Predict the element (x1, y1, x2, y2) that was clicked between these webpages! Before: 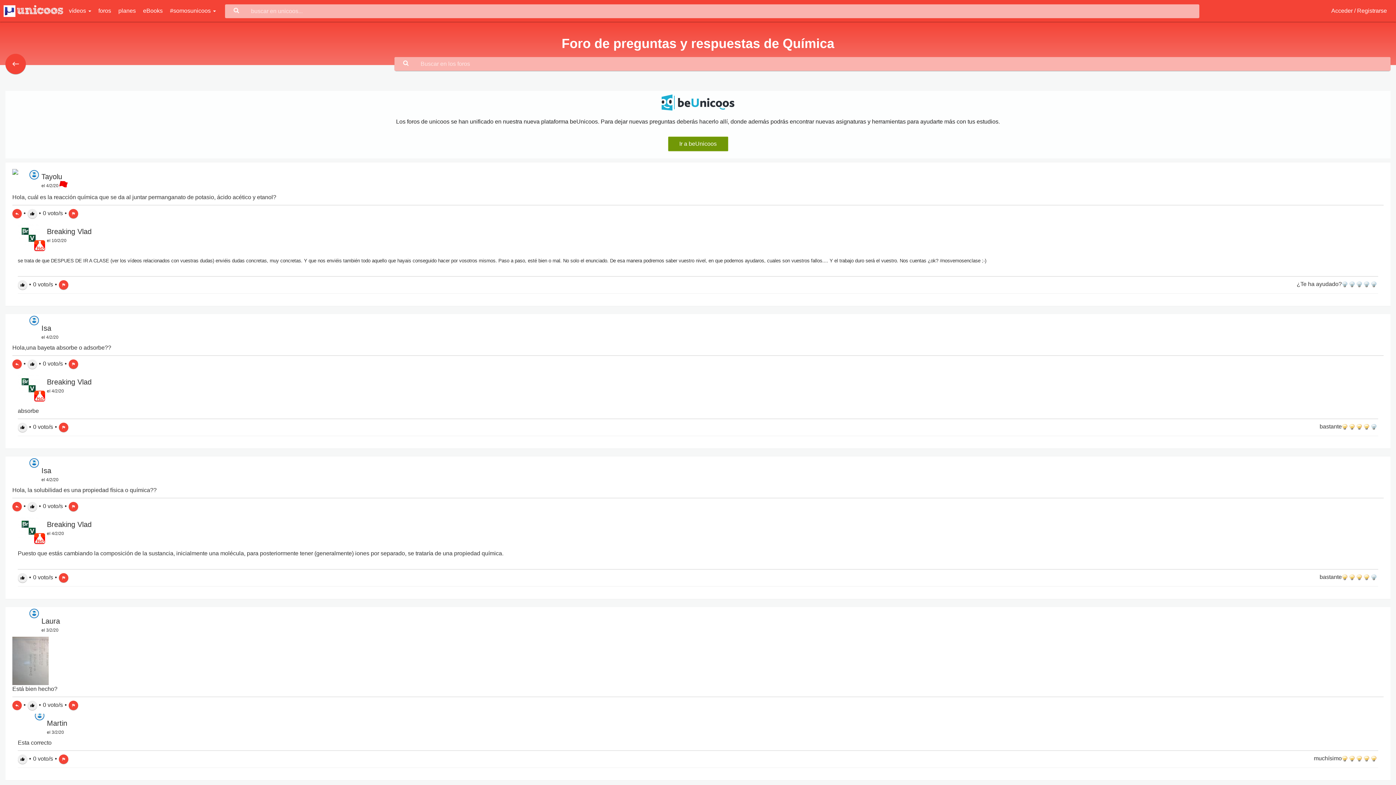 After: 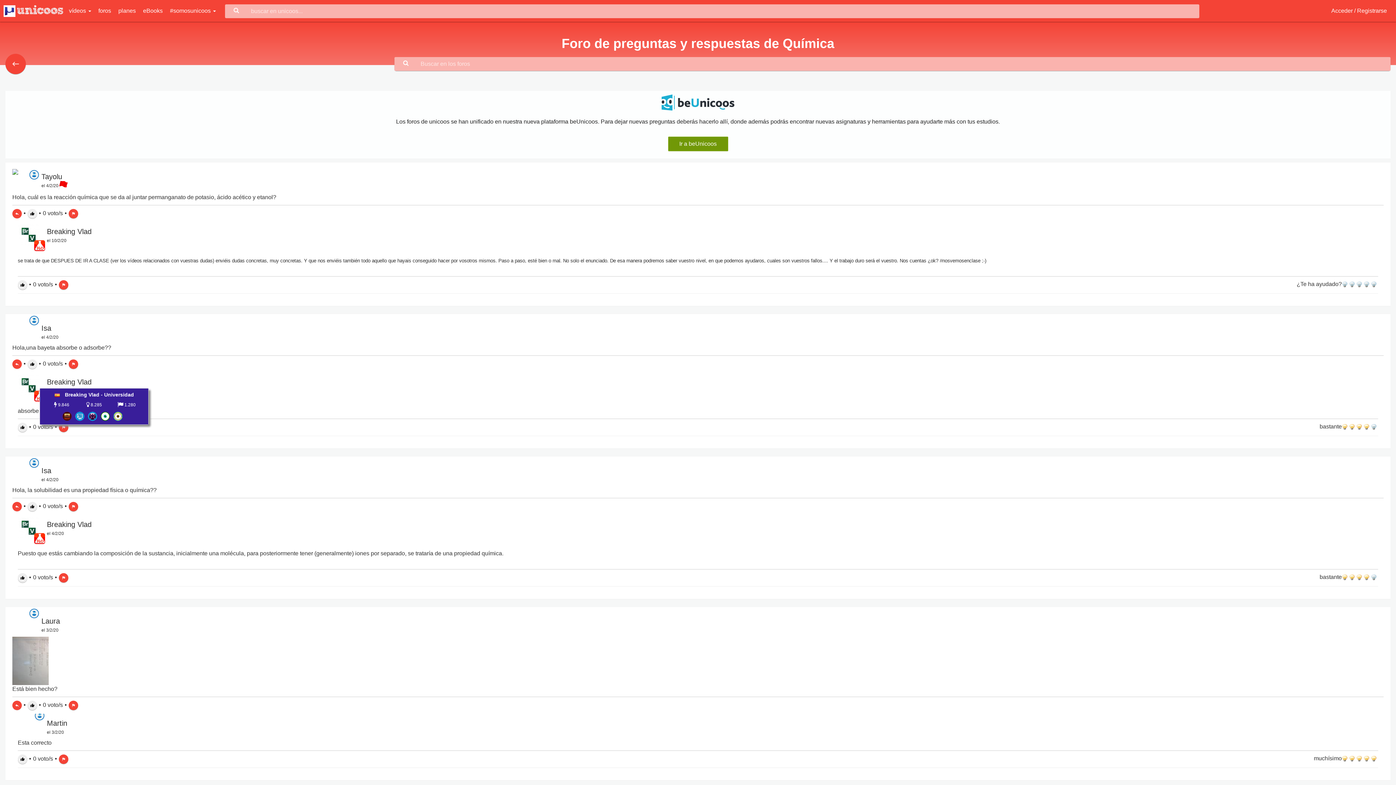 Action: bbox: (17, 374, 39, 407)